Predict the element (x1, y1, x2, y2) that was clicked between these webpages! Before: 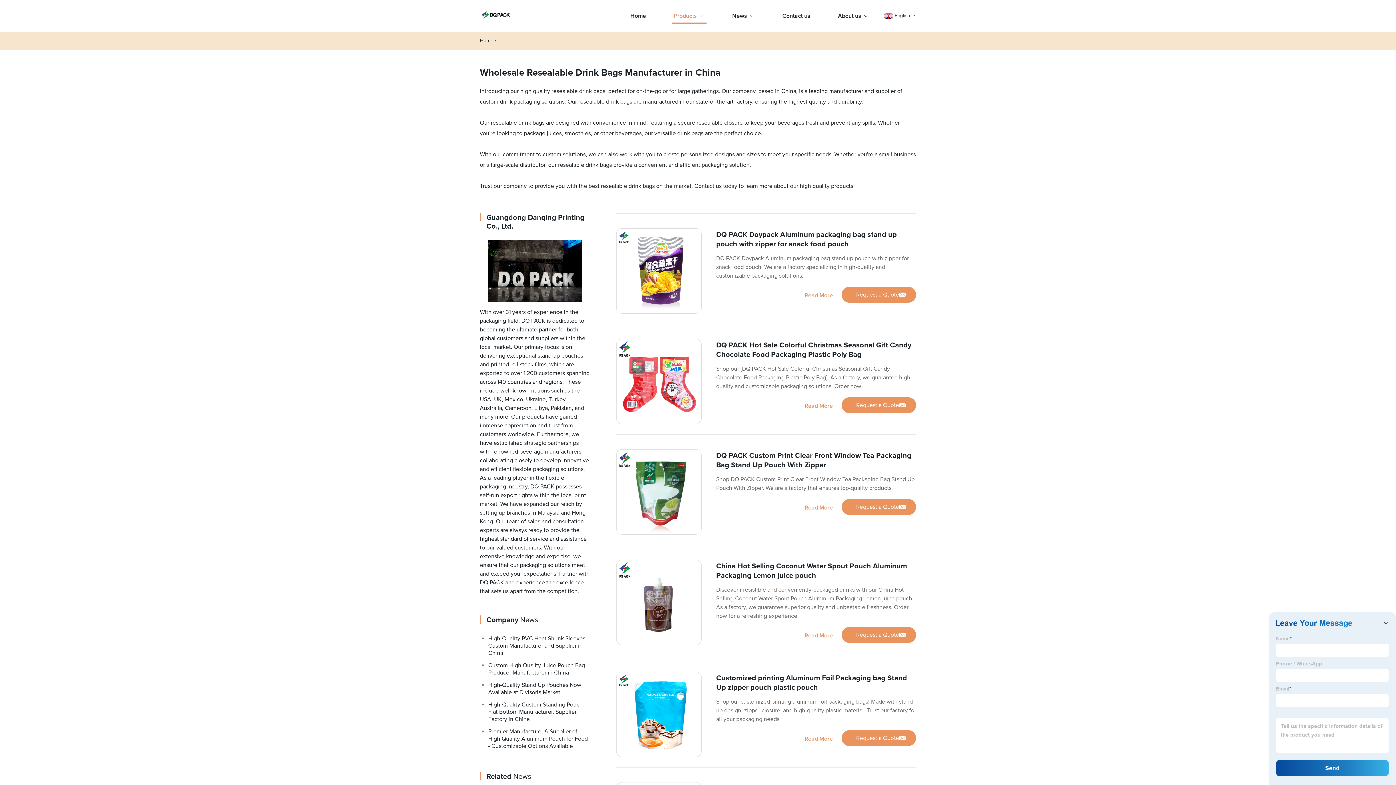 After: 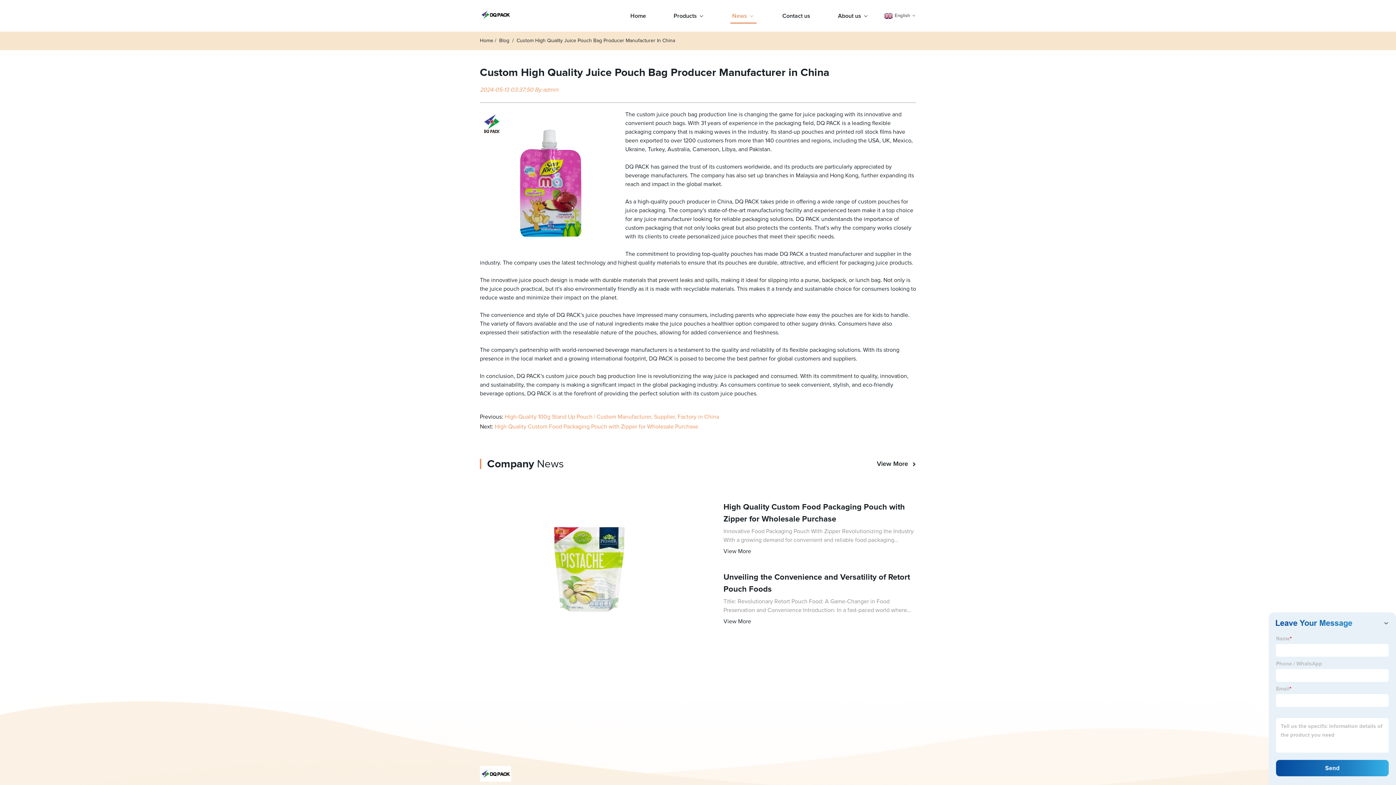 Action: label: Custom High Quality Juice Pouch Bag Producer Manufacturer in China bbox: (480, 659, 590, 679)